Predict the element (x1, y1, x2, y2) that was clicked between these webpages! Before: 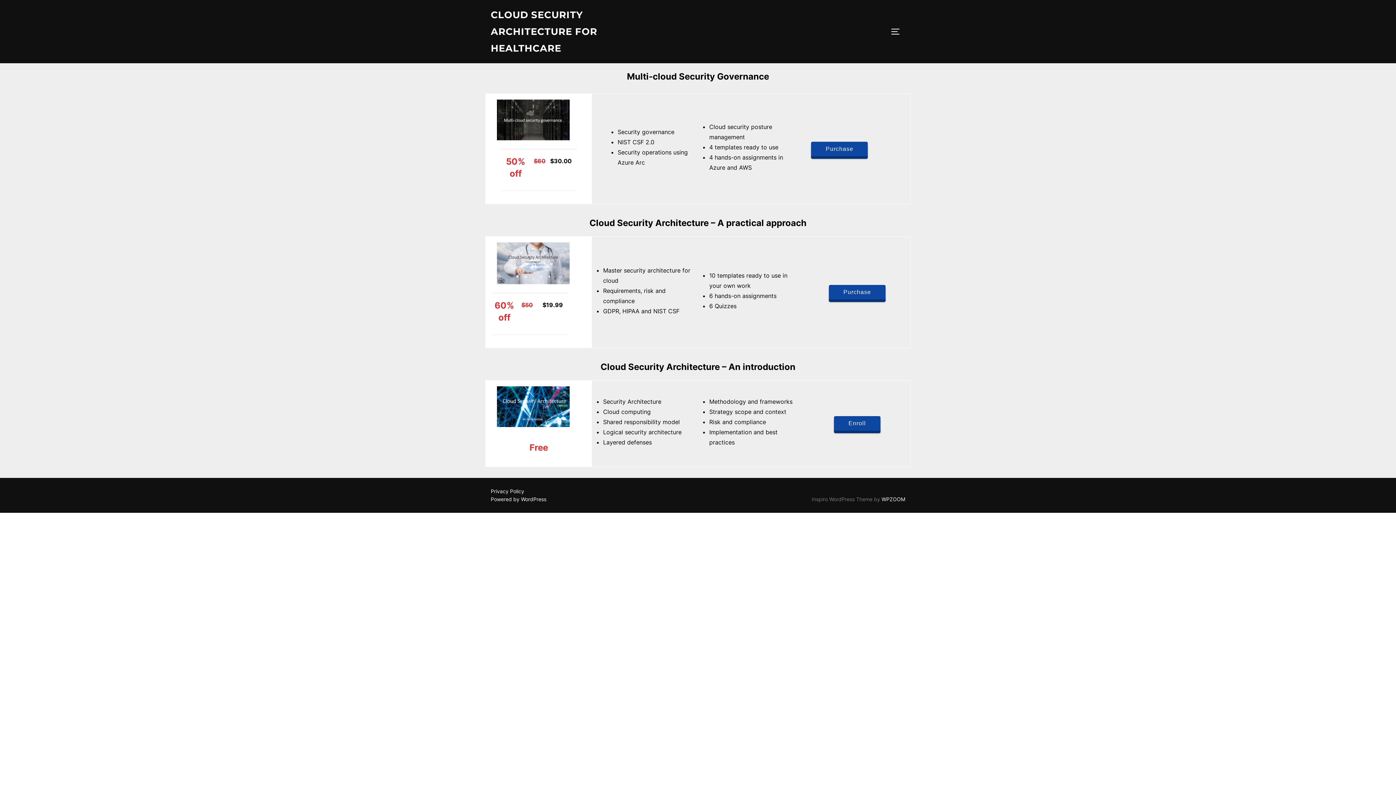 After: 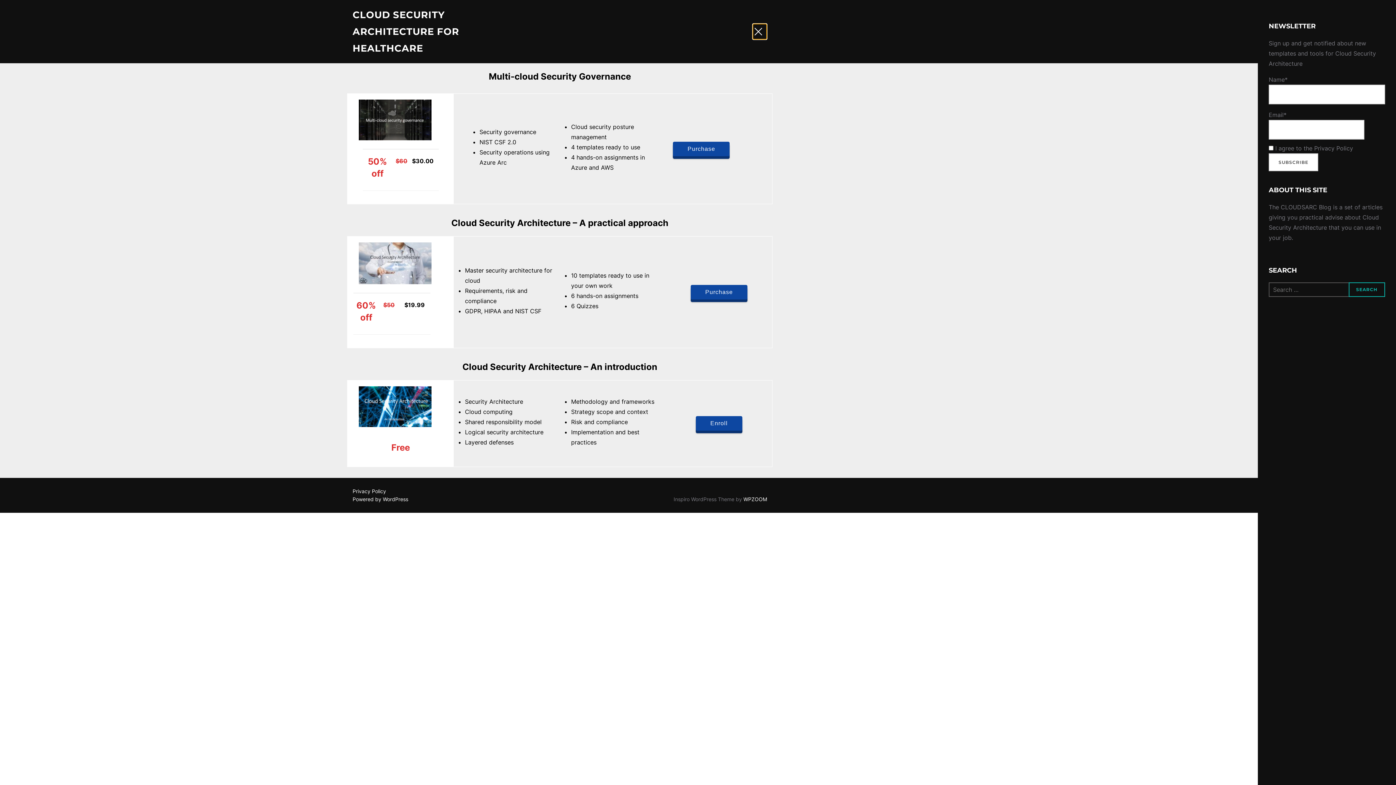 Action: label: TOGGLE SIDEBAR & NAVIGATION bbox: (890, 23, 905, 39)